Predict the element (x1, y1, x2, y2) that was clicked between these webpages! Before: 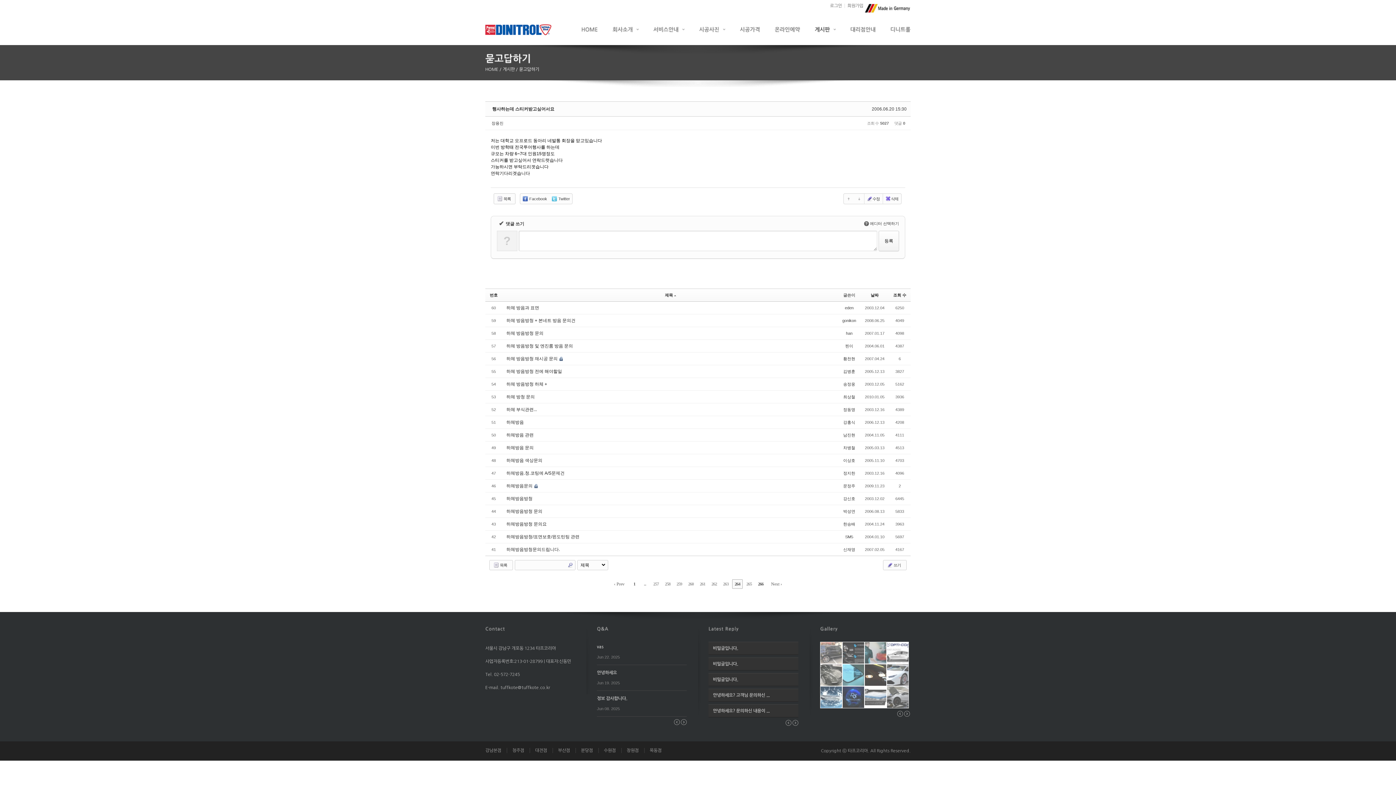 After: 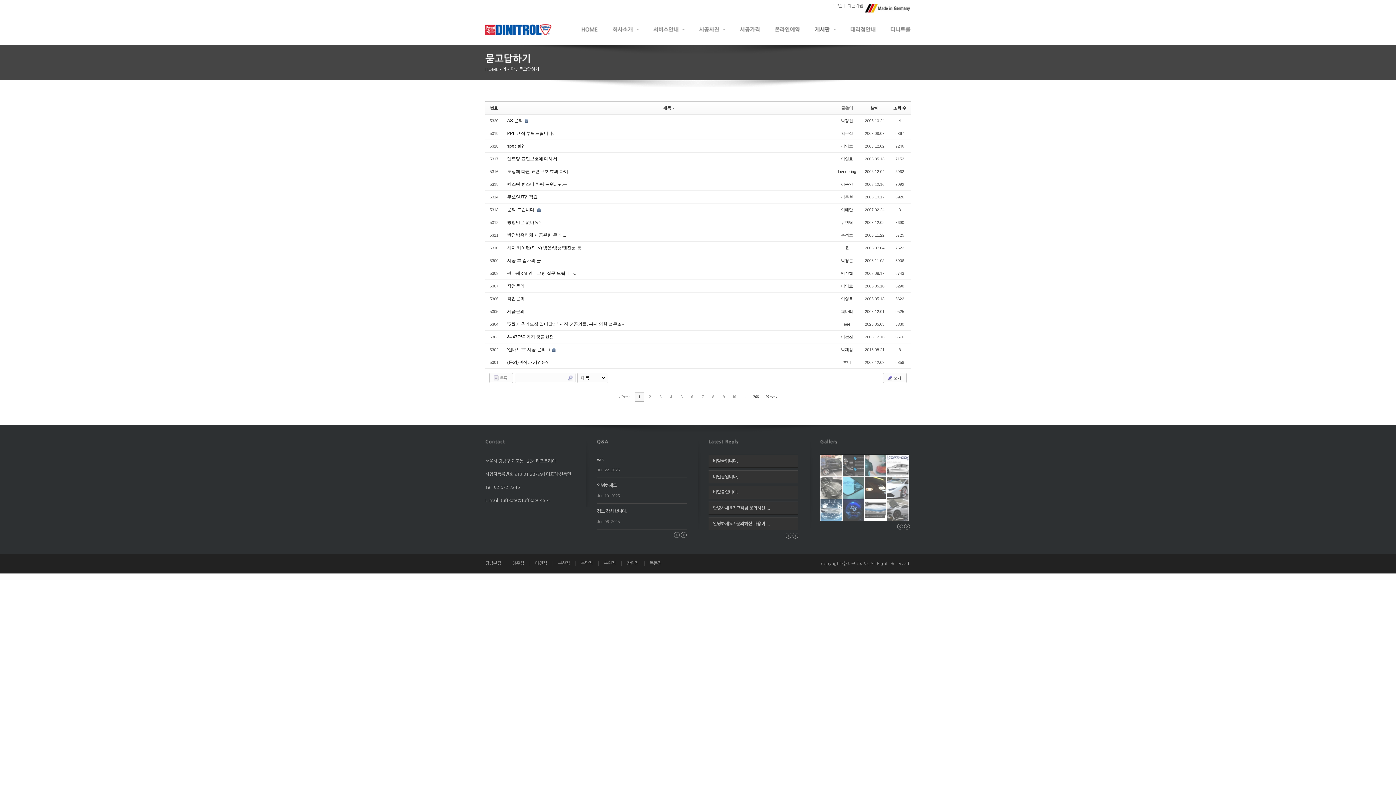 Action: label: 1 bbox: (629, 579, 639, 588)